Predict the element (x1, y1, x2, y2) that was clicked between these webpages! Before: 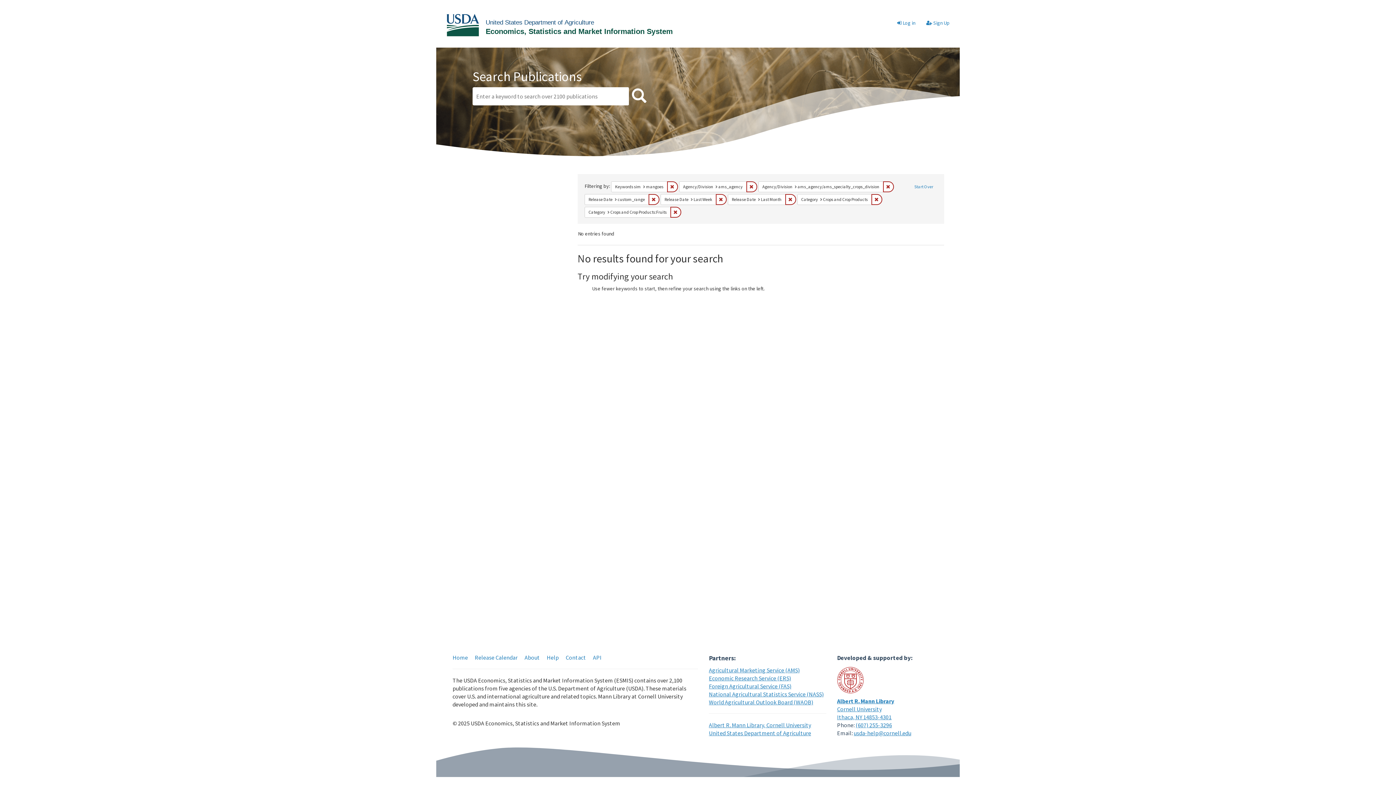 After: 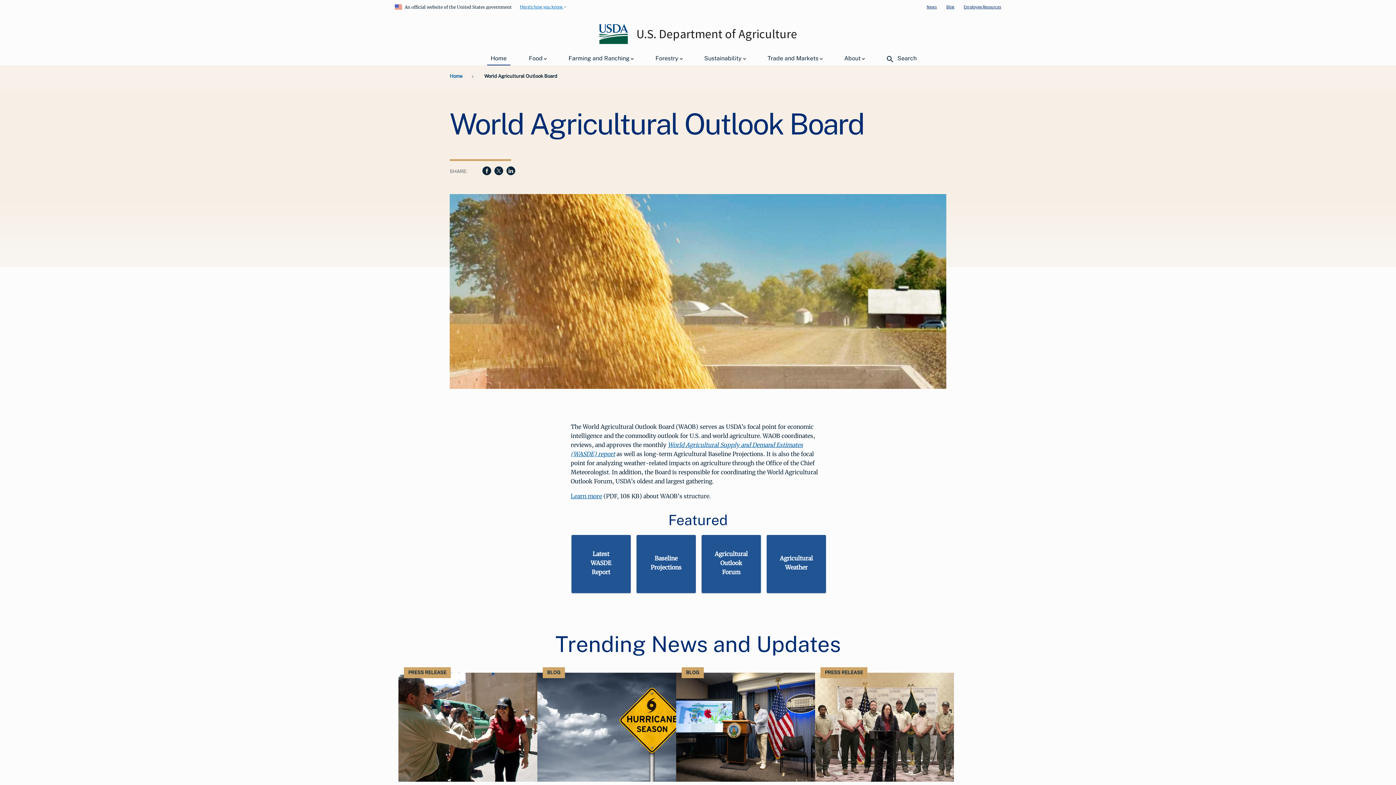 Action: label: World Agricultural Outlook Board (WAOB) bbox: (709, 698, 813, 706)